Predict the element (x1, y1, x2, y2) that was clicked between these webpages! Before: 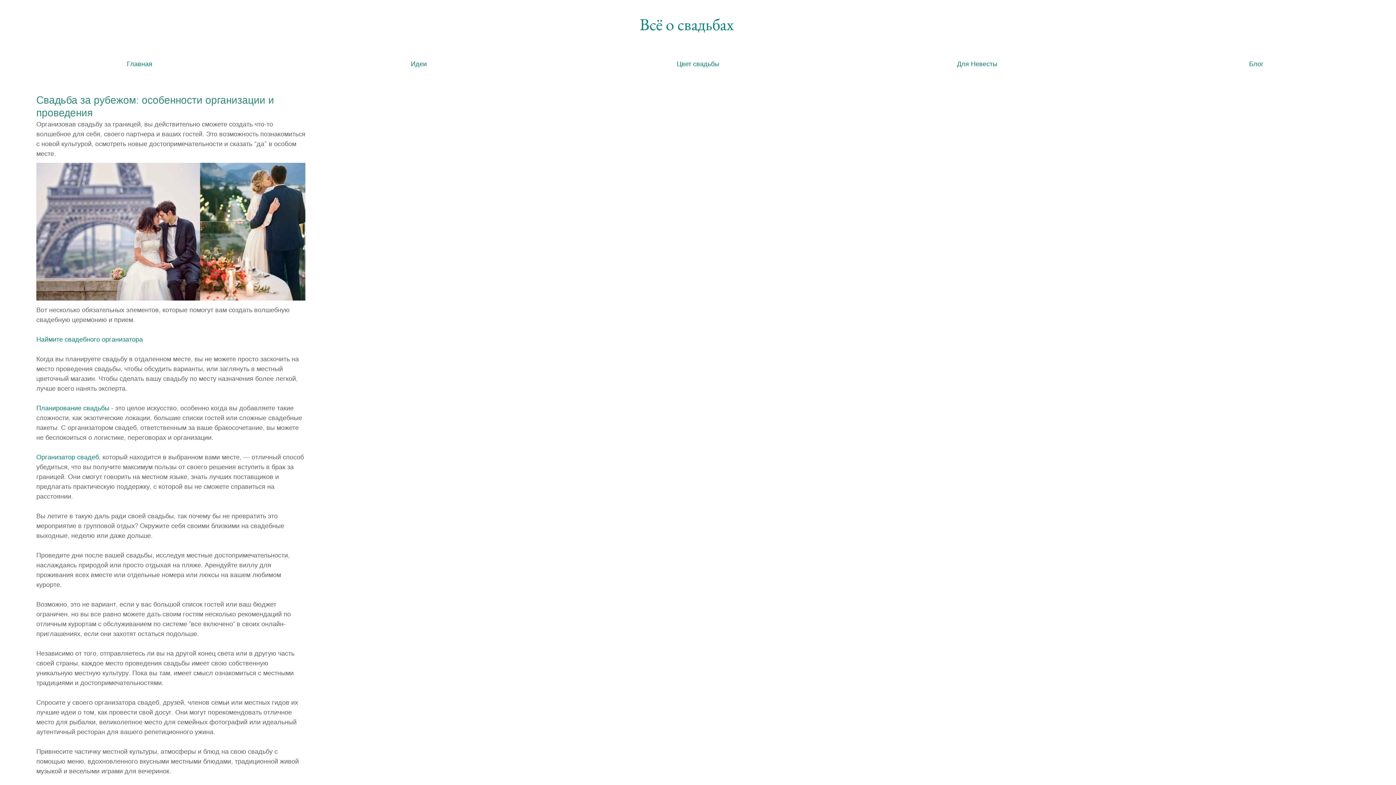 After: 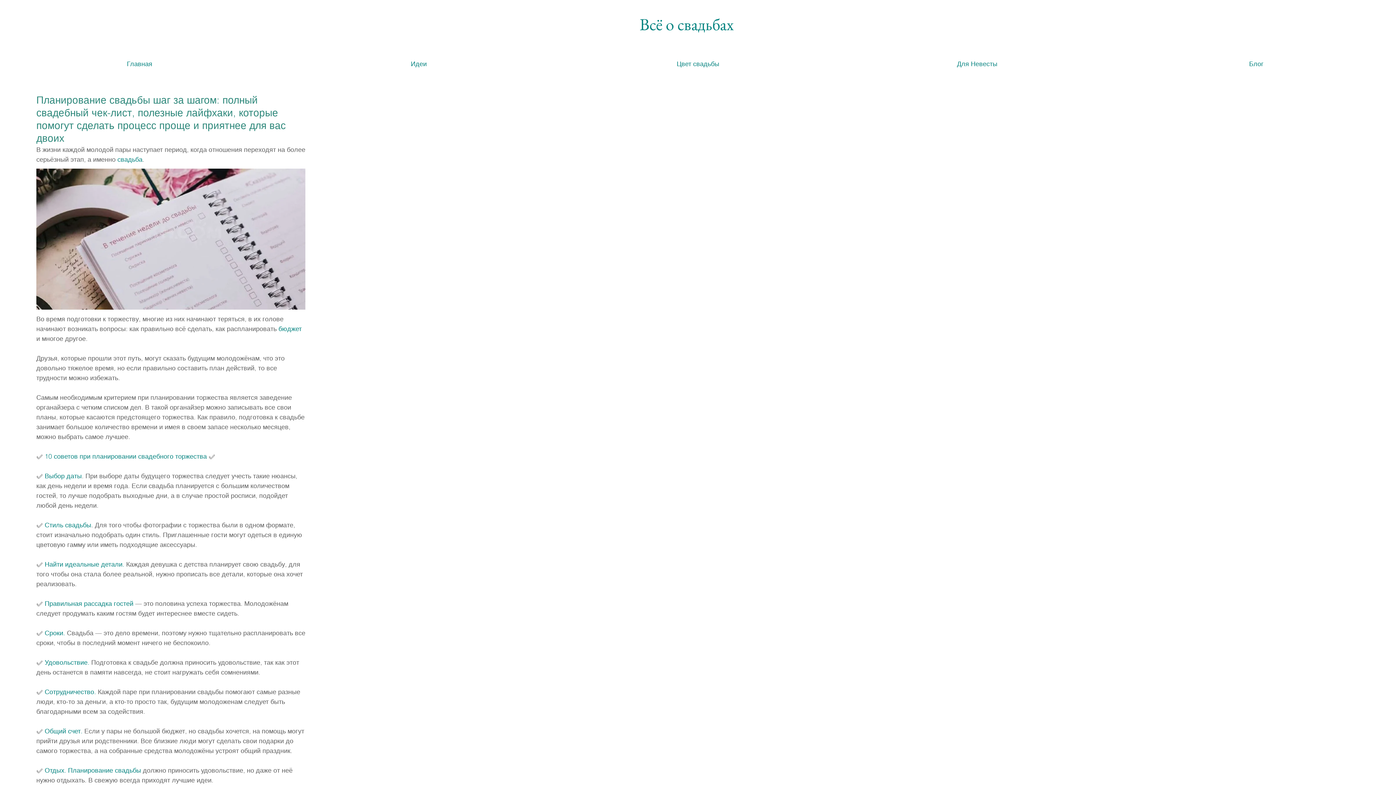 Action: label: Планирование свадьбы bbox: (36, 403, 109, 412)